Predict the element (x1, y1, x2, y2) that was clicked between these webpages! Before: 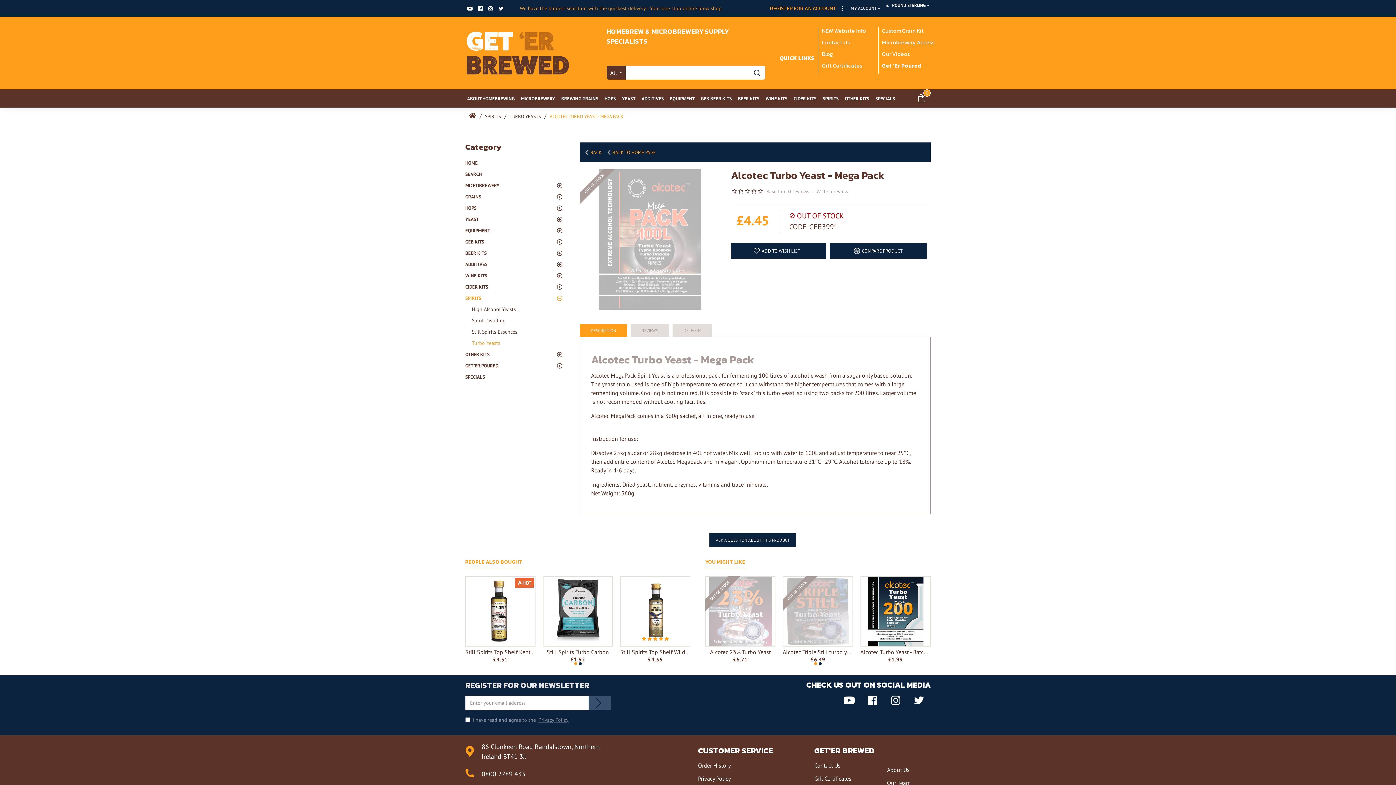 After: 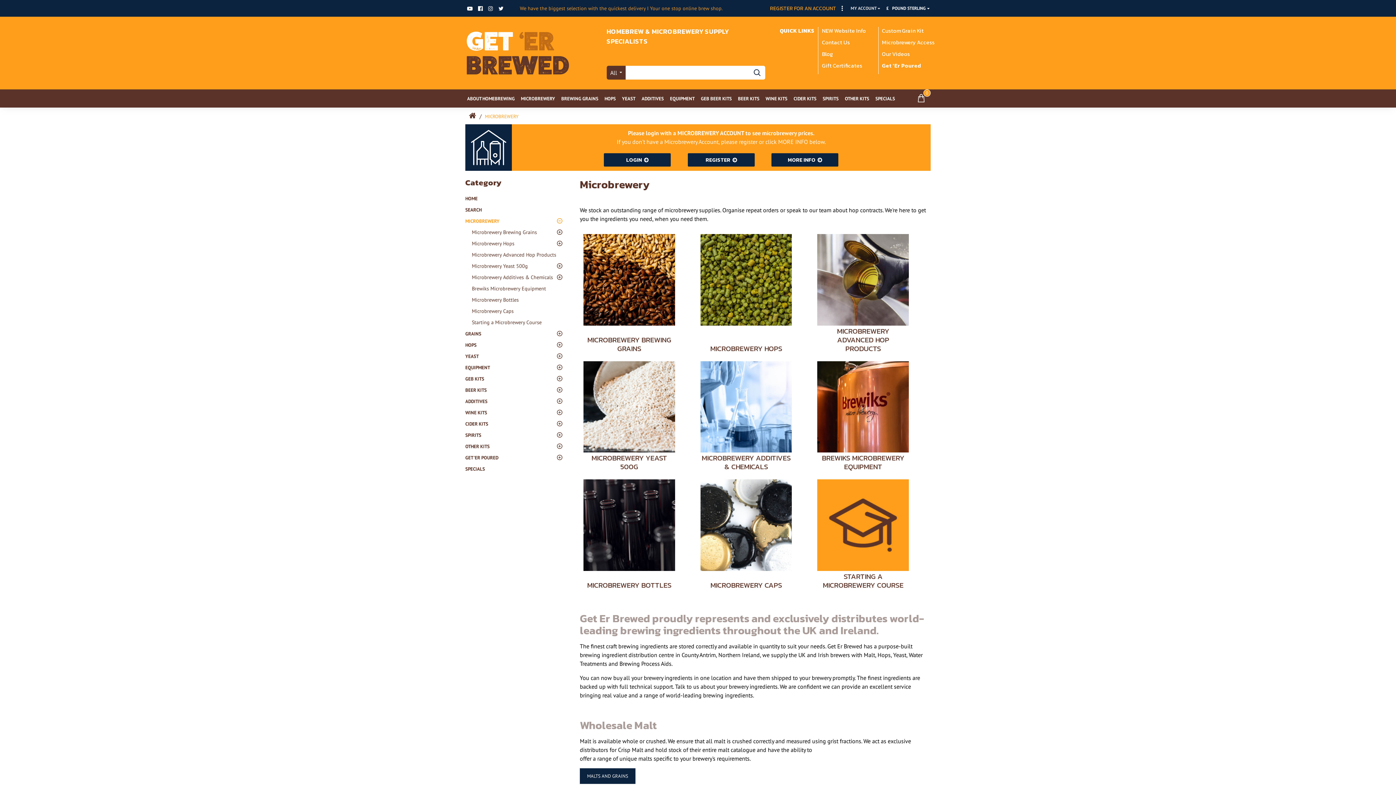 Action: bbox: (465, 180, 565, 191) label: MICROBREWERY